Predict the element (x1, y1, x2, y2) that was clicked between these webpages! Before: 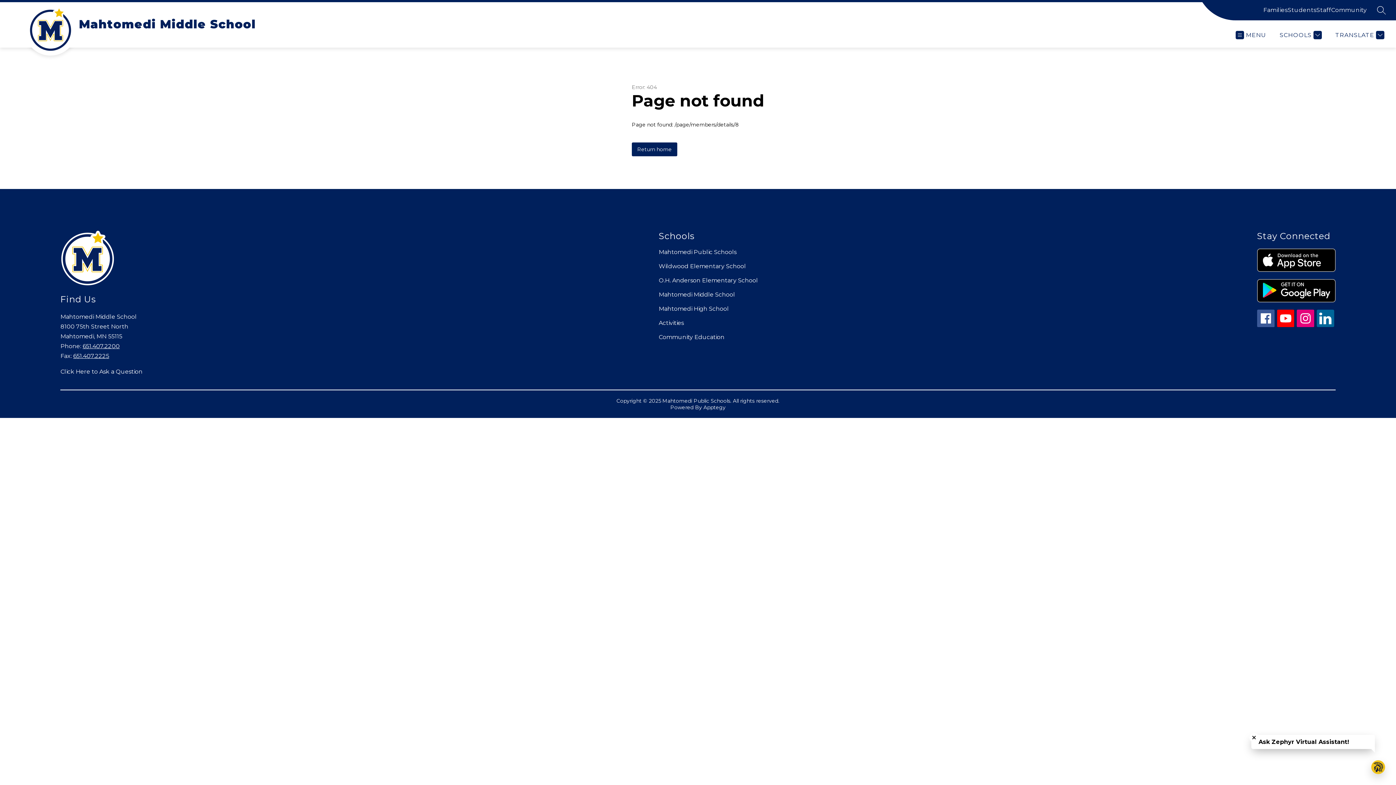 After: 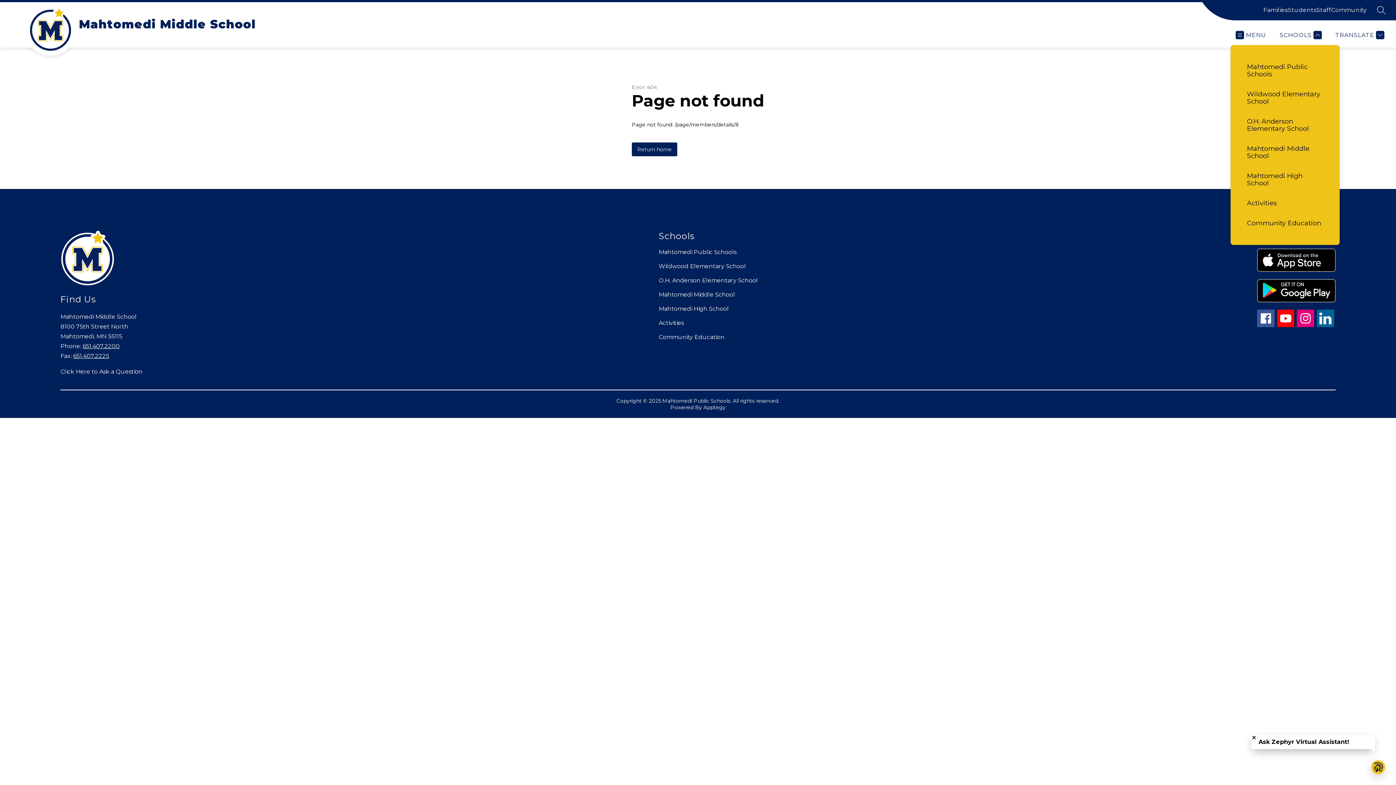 Action: label: SCHOOLS bbox: (1278, 30, 1322, 39)